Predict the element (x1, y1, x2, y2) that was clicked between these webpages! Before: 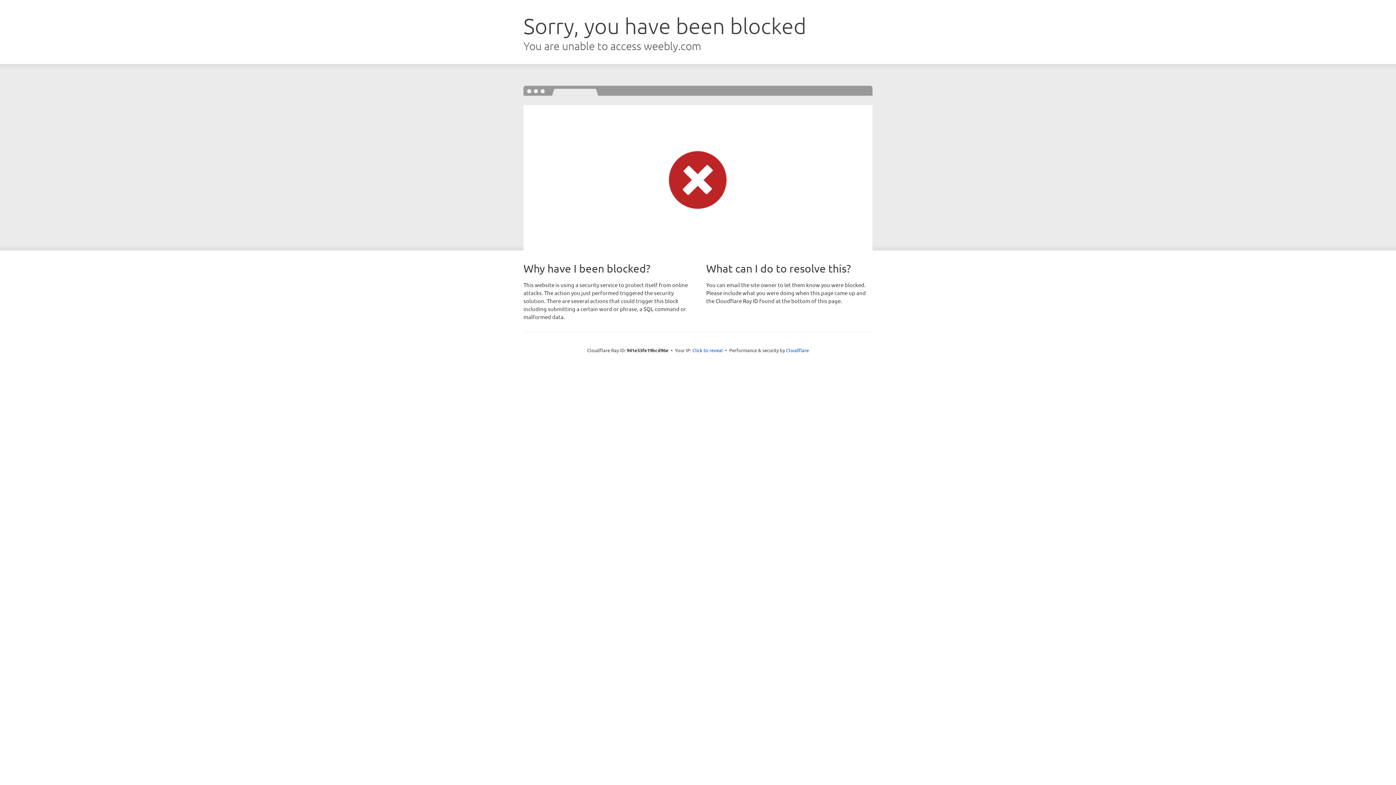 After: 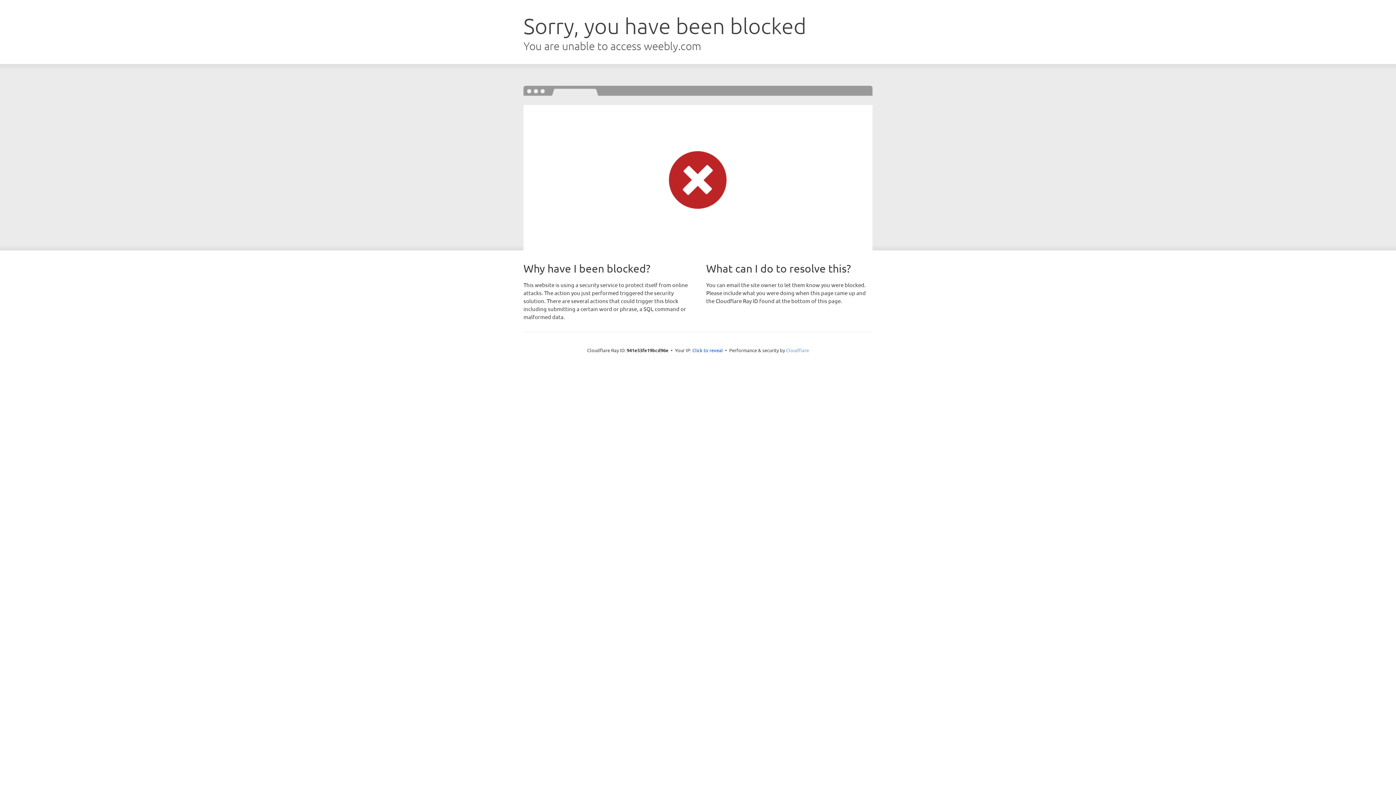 Action: bbox: (786, 347, 809, 353) label: Cloudflare